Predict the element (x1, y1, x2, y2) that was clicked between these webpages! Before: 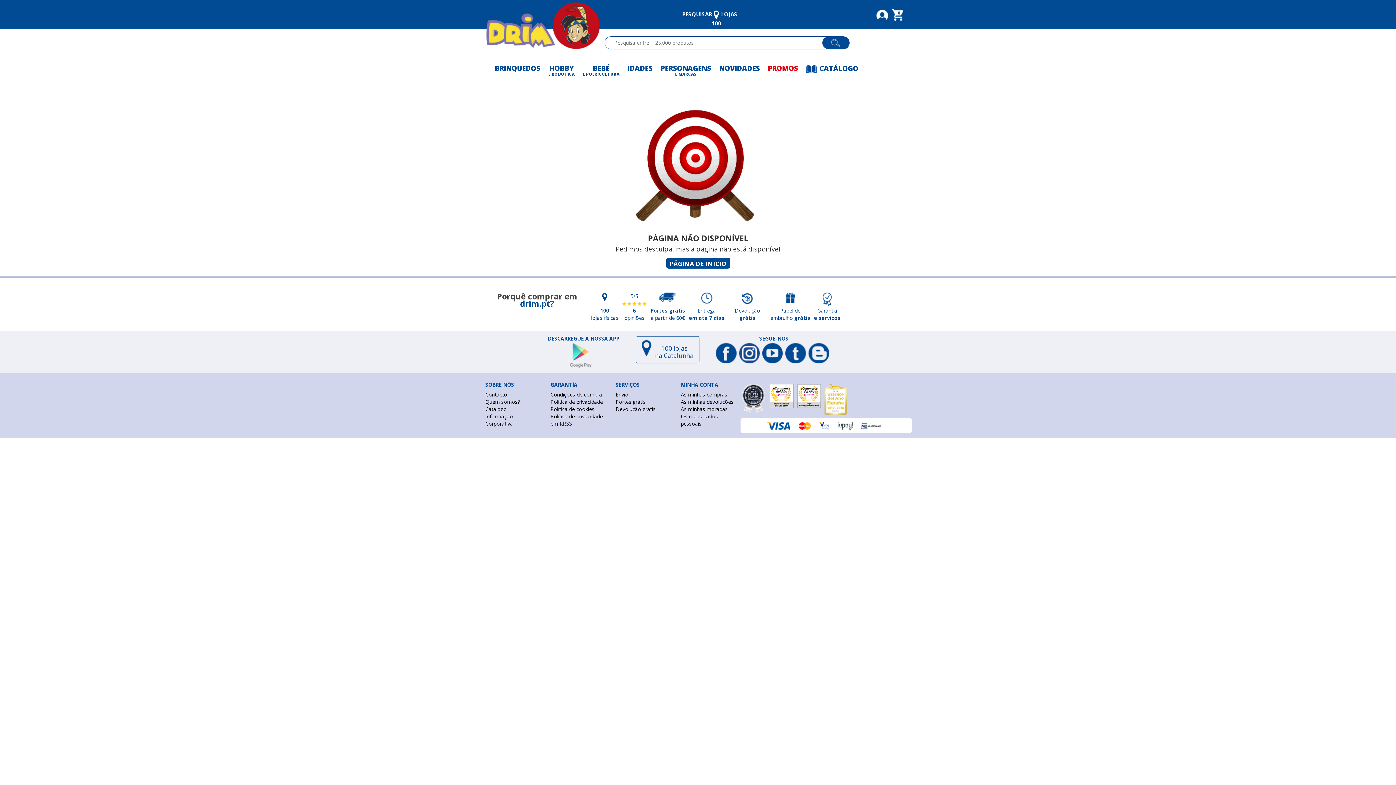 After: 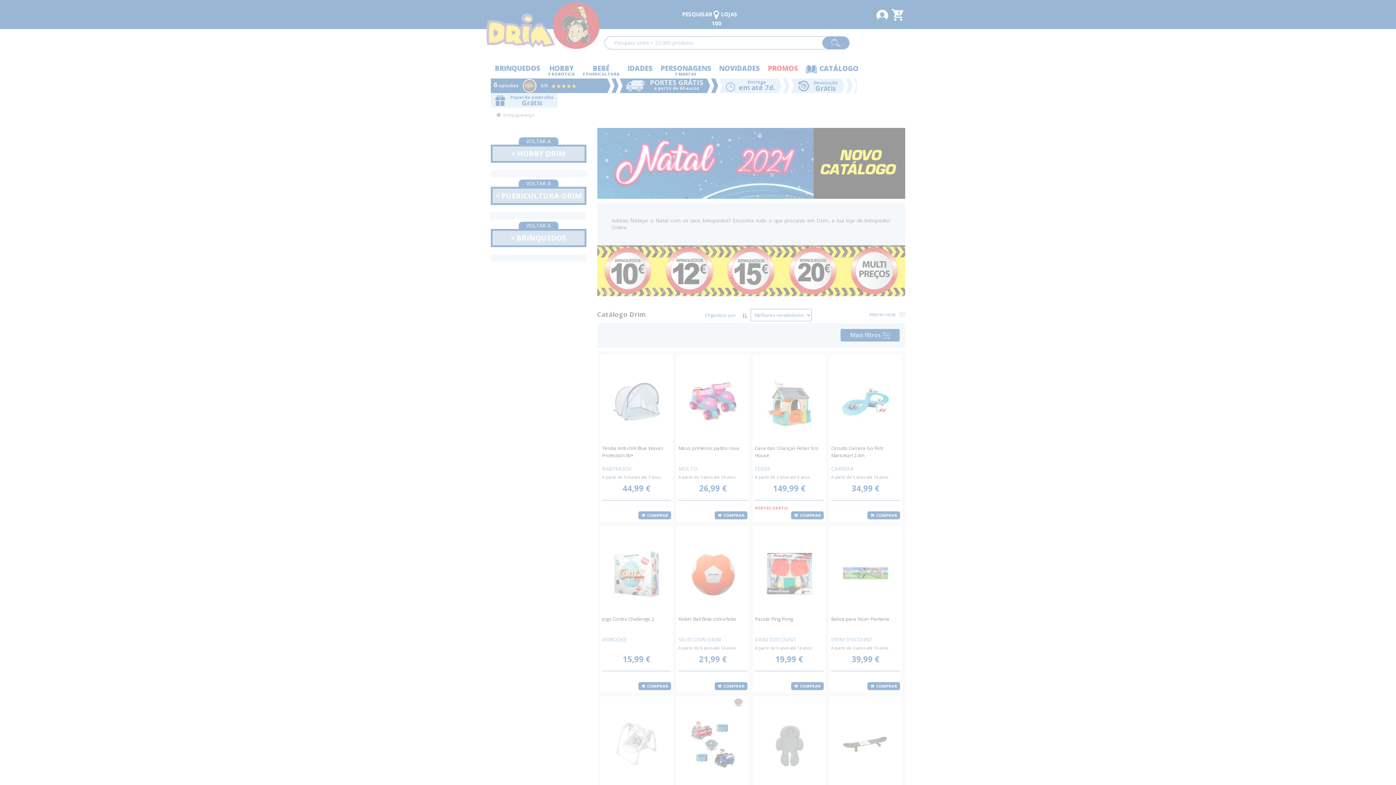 Action: bbox: (485, 405, 506, 412) label: Catálogo